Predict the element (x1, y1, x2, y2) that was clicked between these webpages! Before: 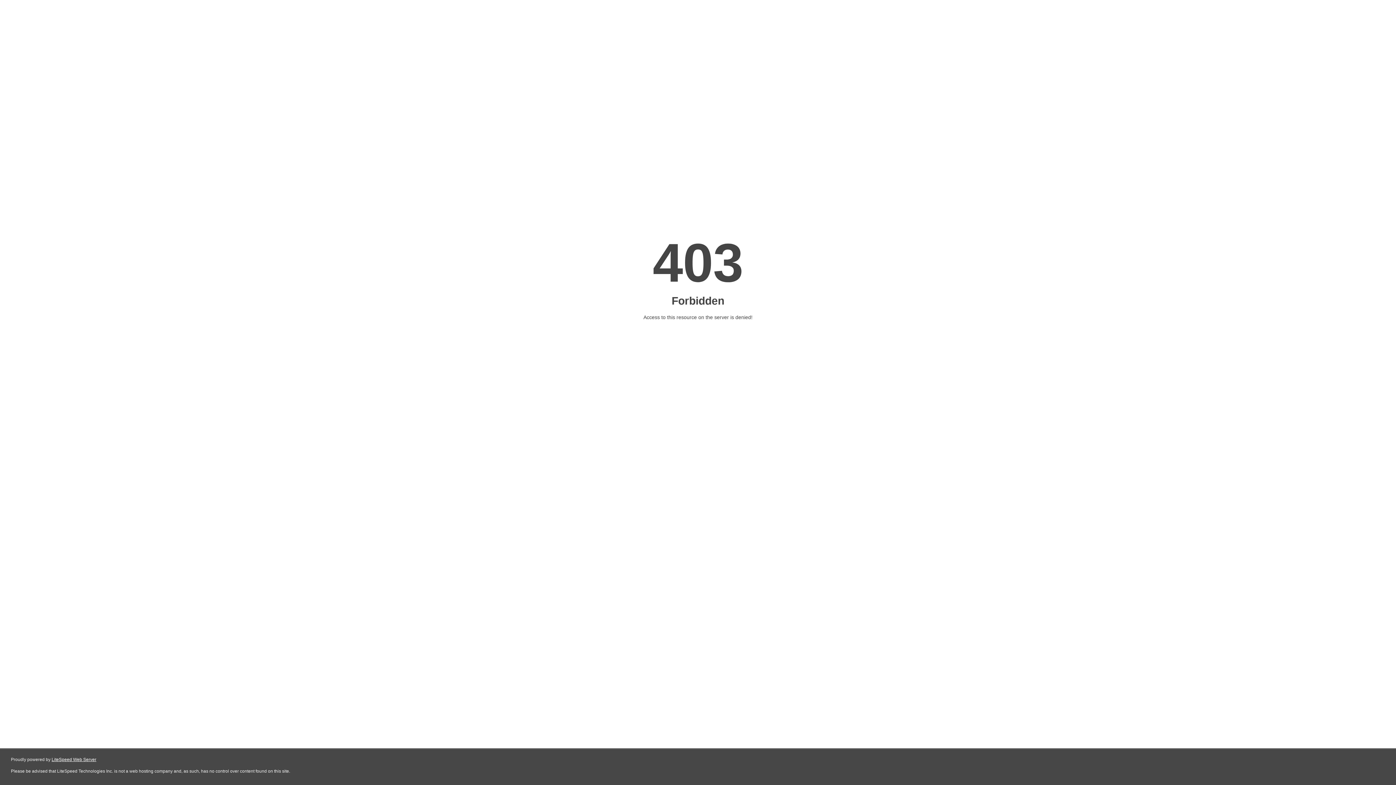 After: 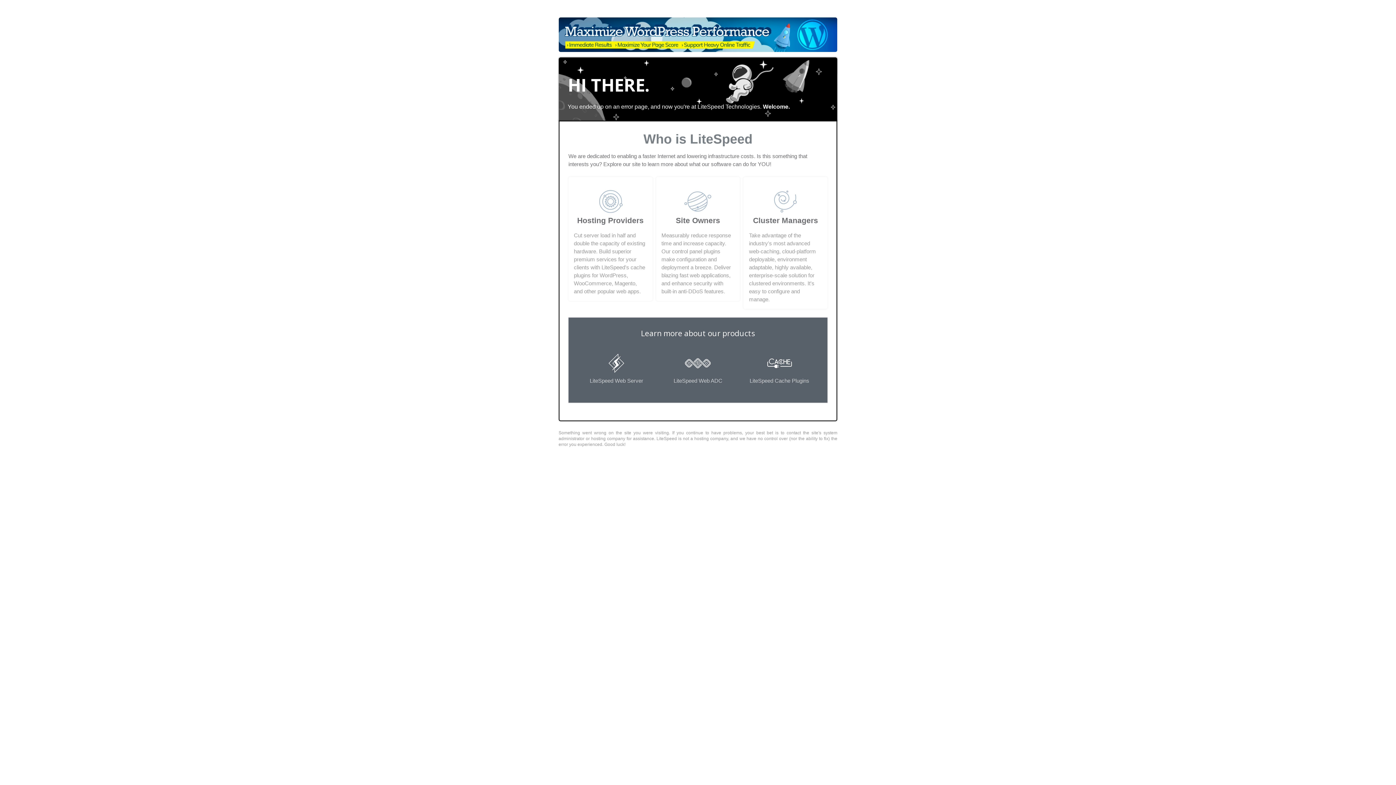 Action: bbox: (51, 757, 96, 762) label: LiteSpeed Web Server